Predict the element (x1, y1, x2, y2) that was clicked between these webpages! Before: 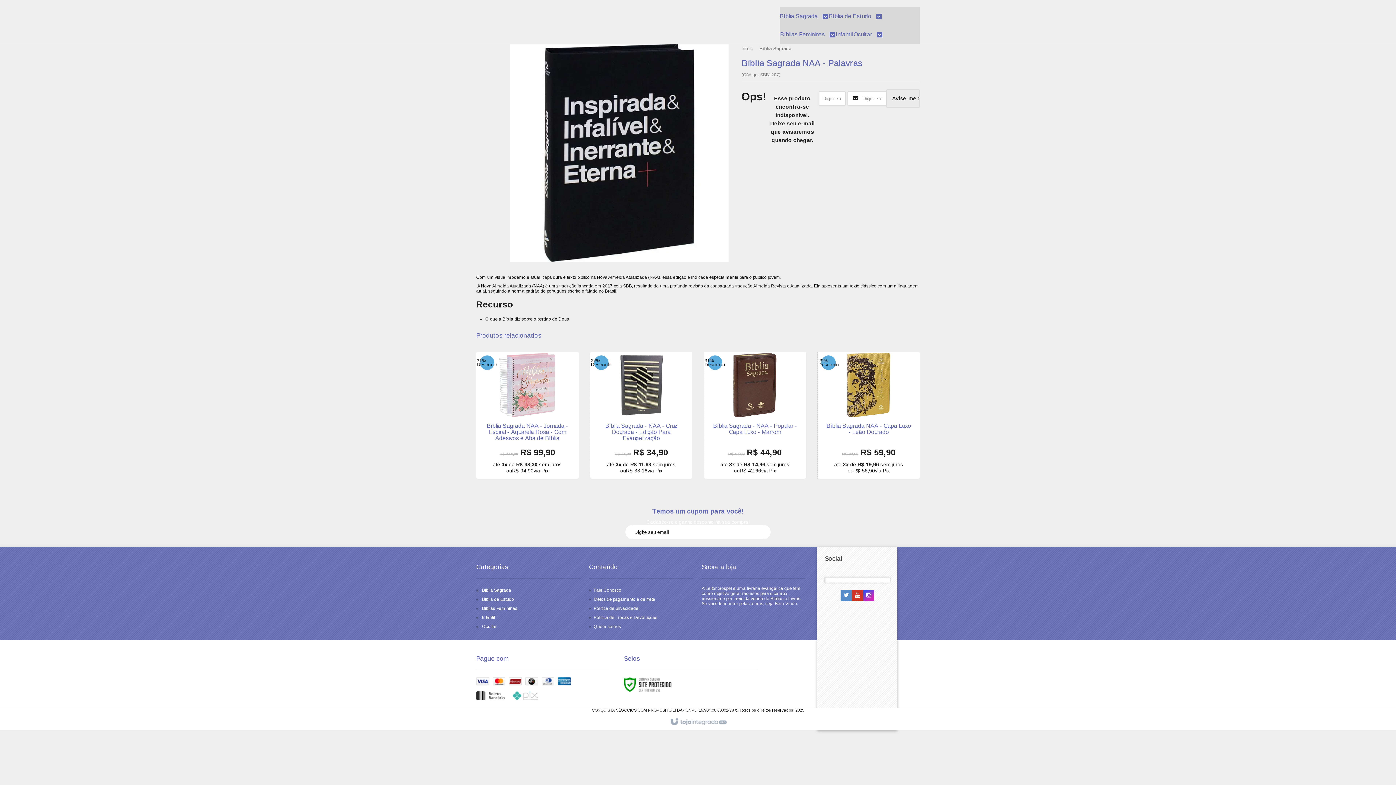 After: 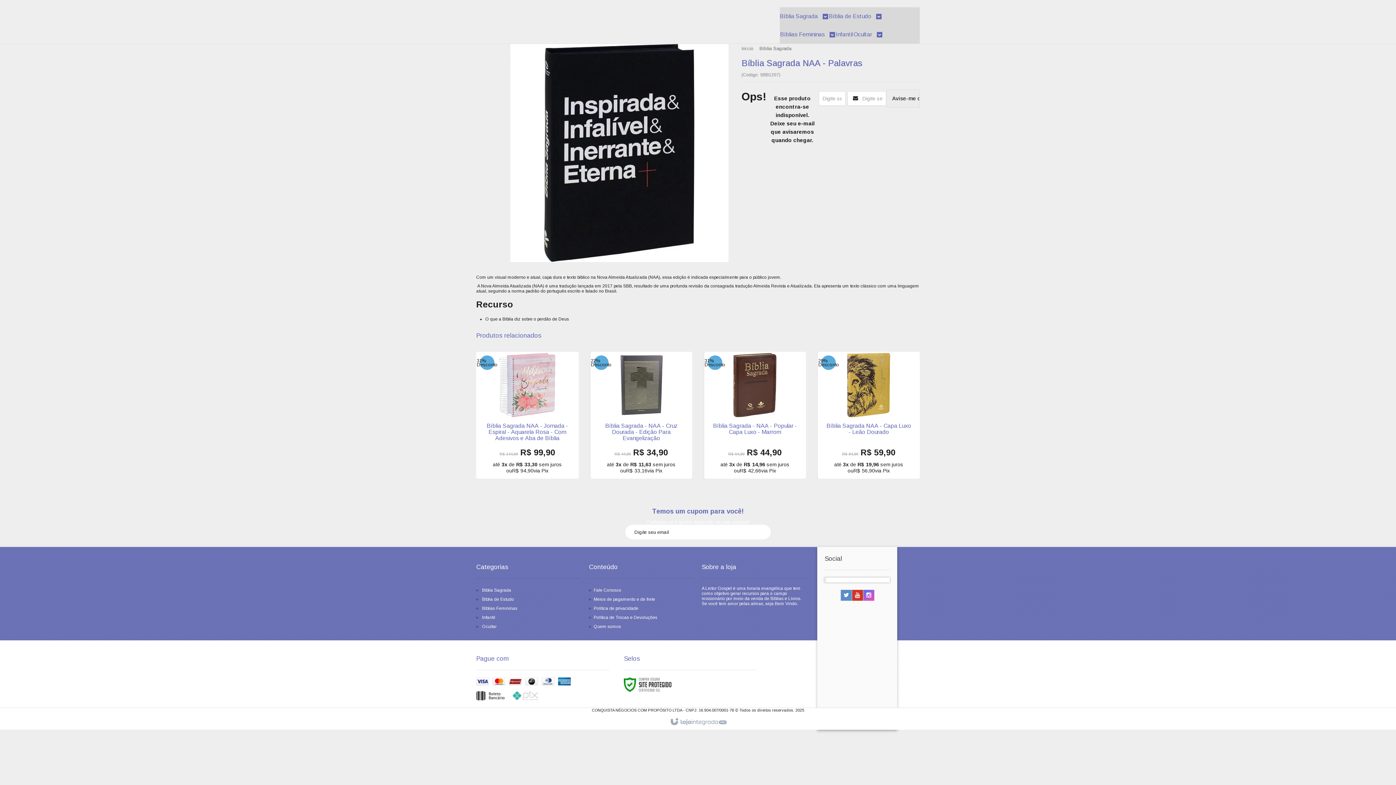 Action: bbox: (863, 593, 874, 598) label: Siga nos no Instagram